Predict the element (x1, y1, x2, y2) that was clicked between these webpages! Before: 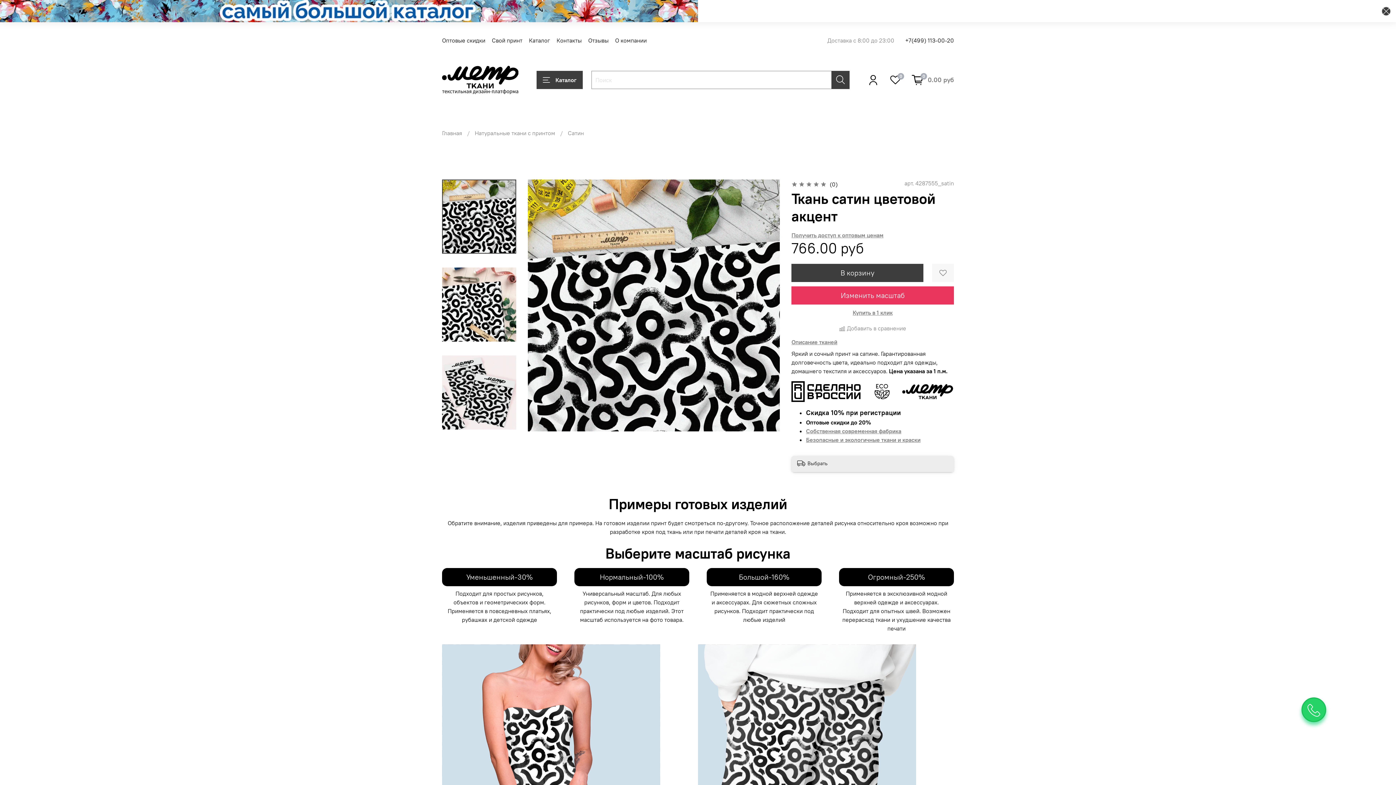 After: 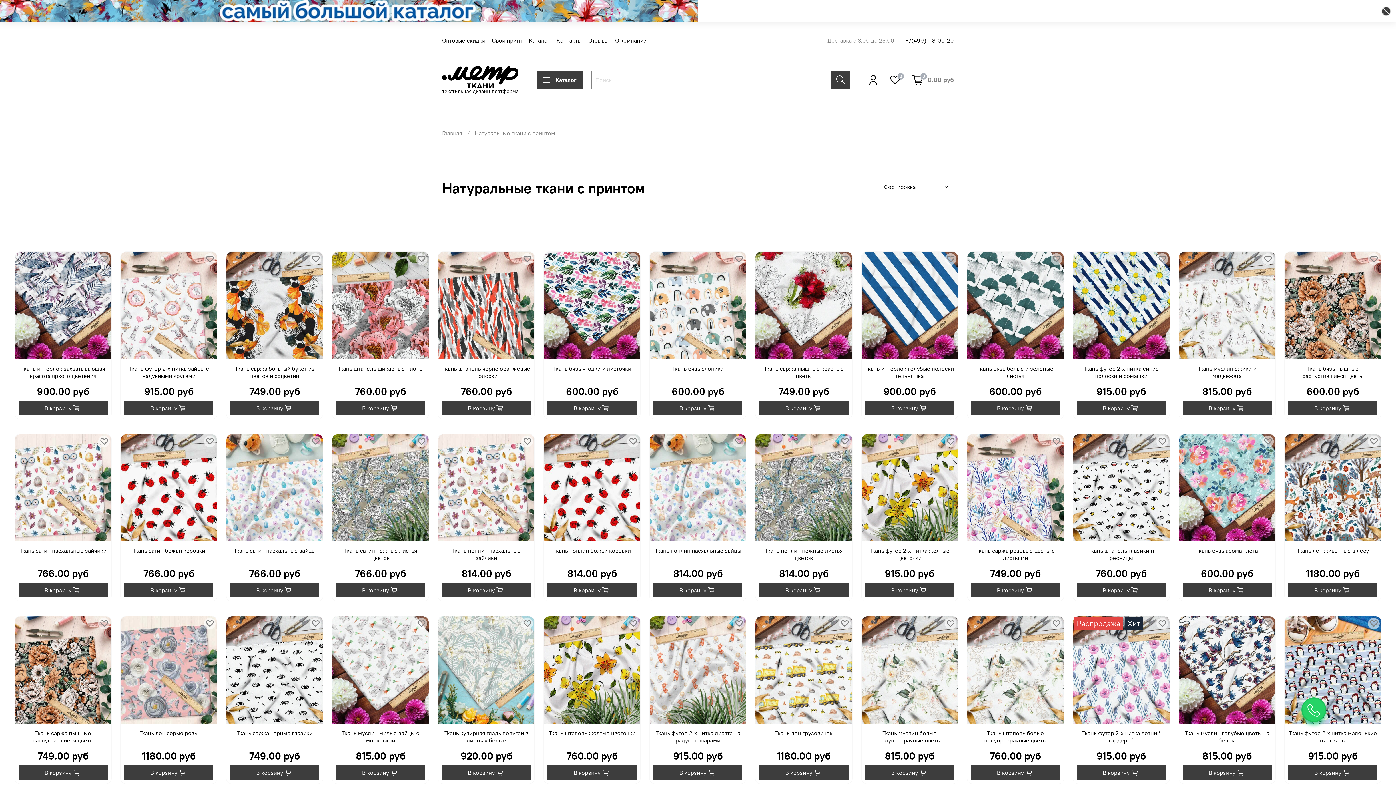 Action: bbox: (474, 129, 555, 136) label: Натуральные ткани с принтом